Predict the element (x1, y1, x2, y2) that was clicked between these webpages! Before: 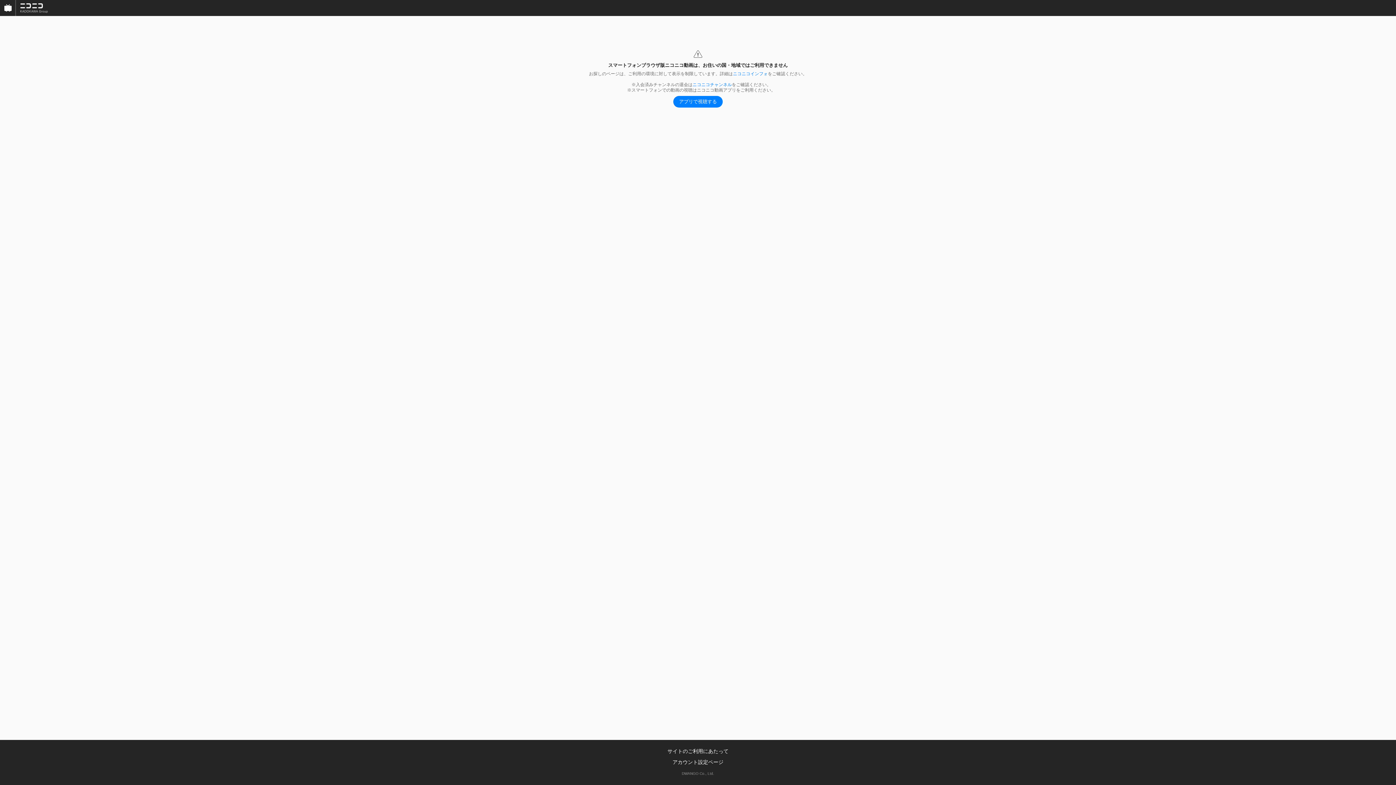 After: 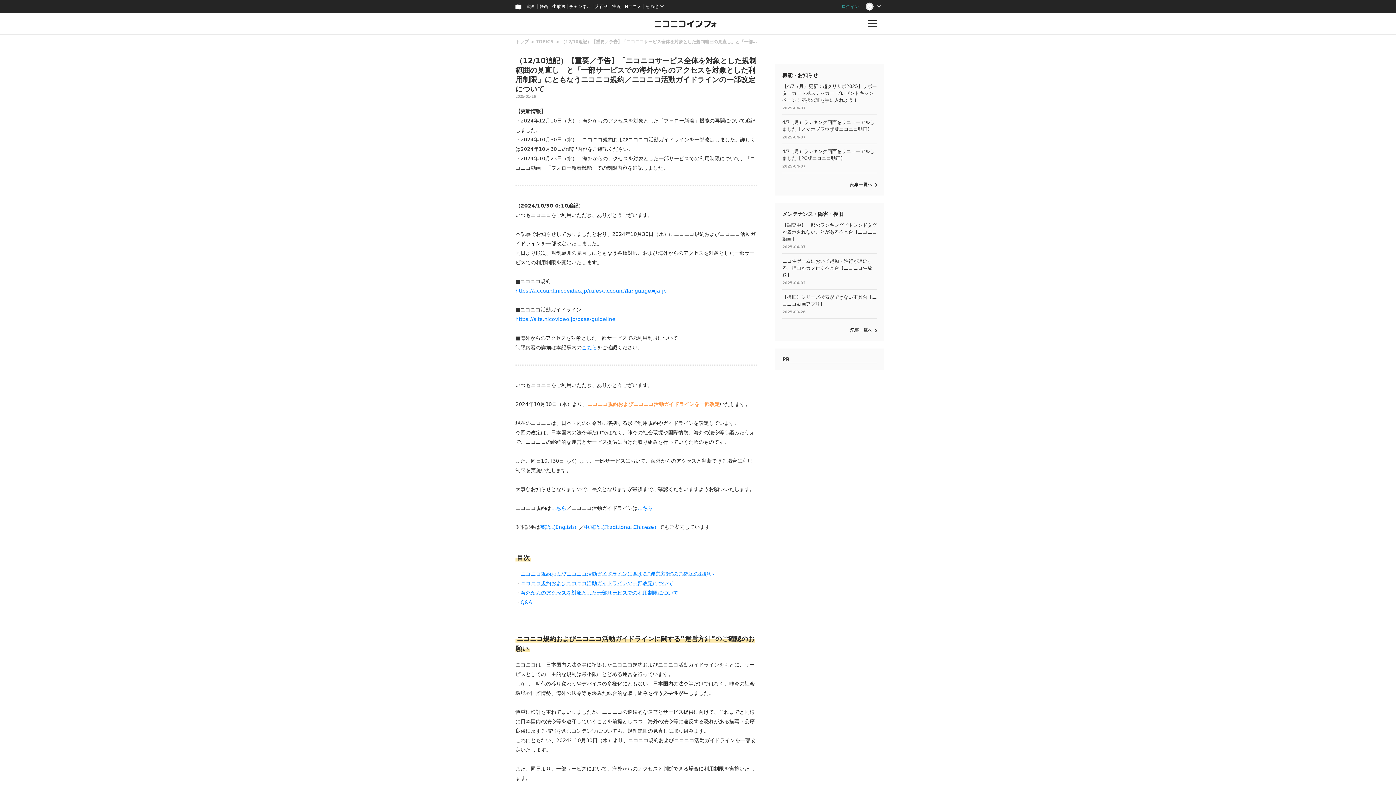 Action: bbox: (733, 71, 768, 76) label: ニコニコインフォ